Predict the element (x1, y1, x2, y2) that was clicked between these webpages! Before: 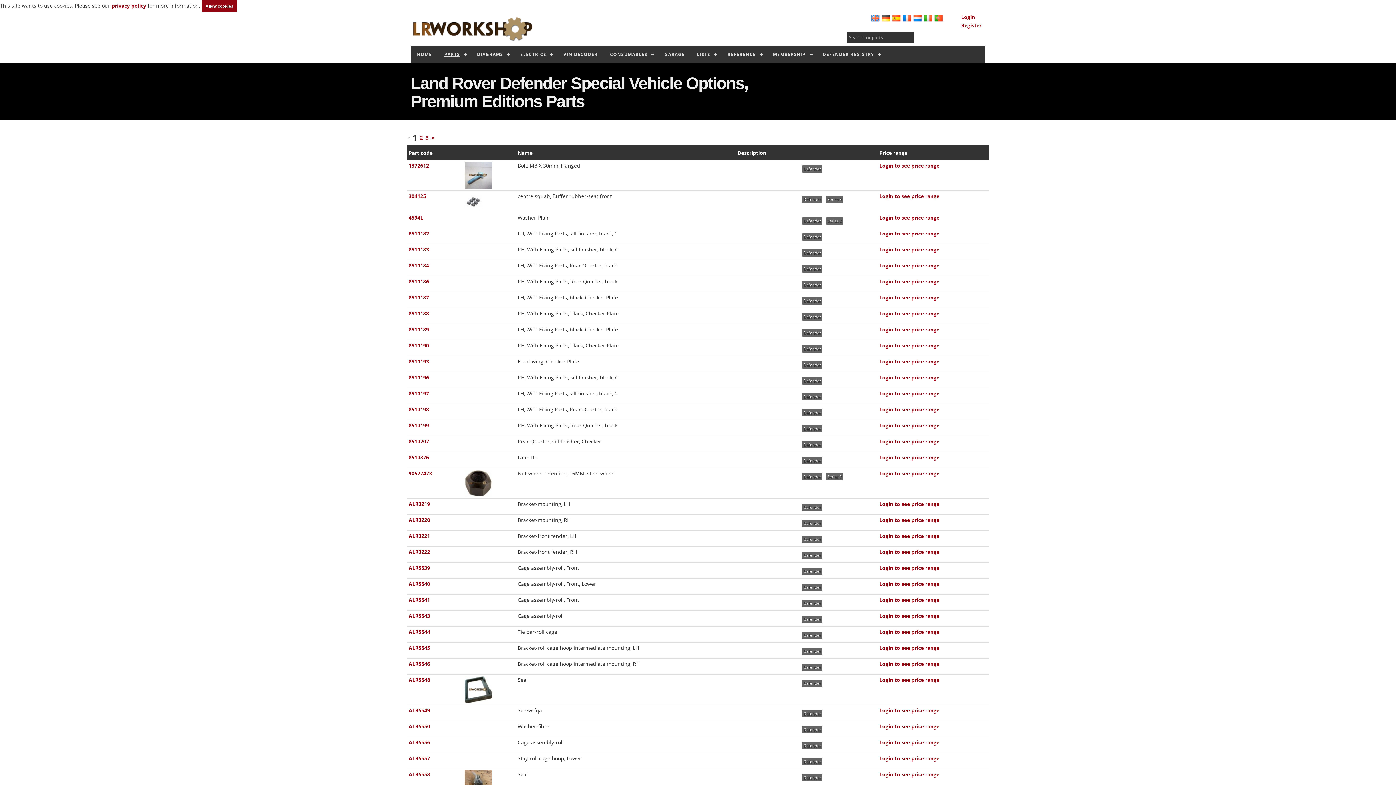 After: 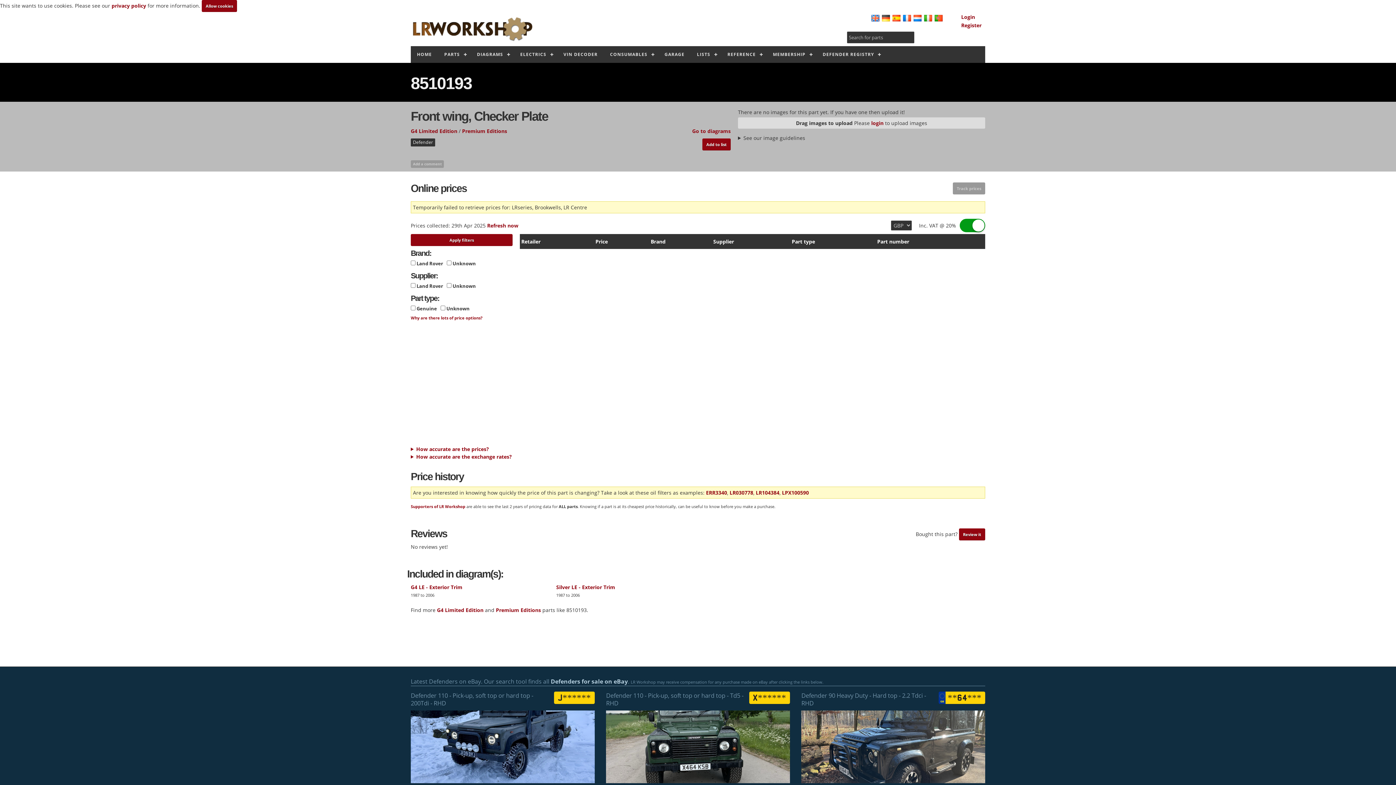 Action: bbox: (408, 358, 429, 365) label: 8510193